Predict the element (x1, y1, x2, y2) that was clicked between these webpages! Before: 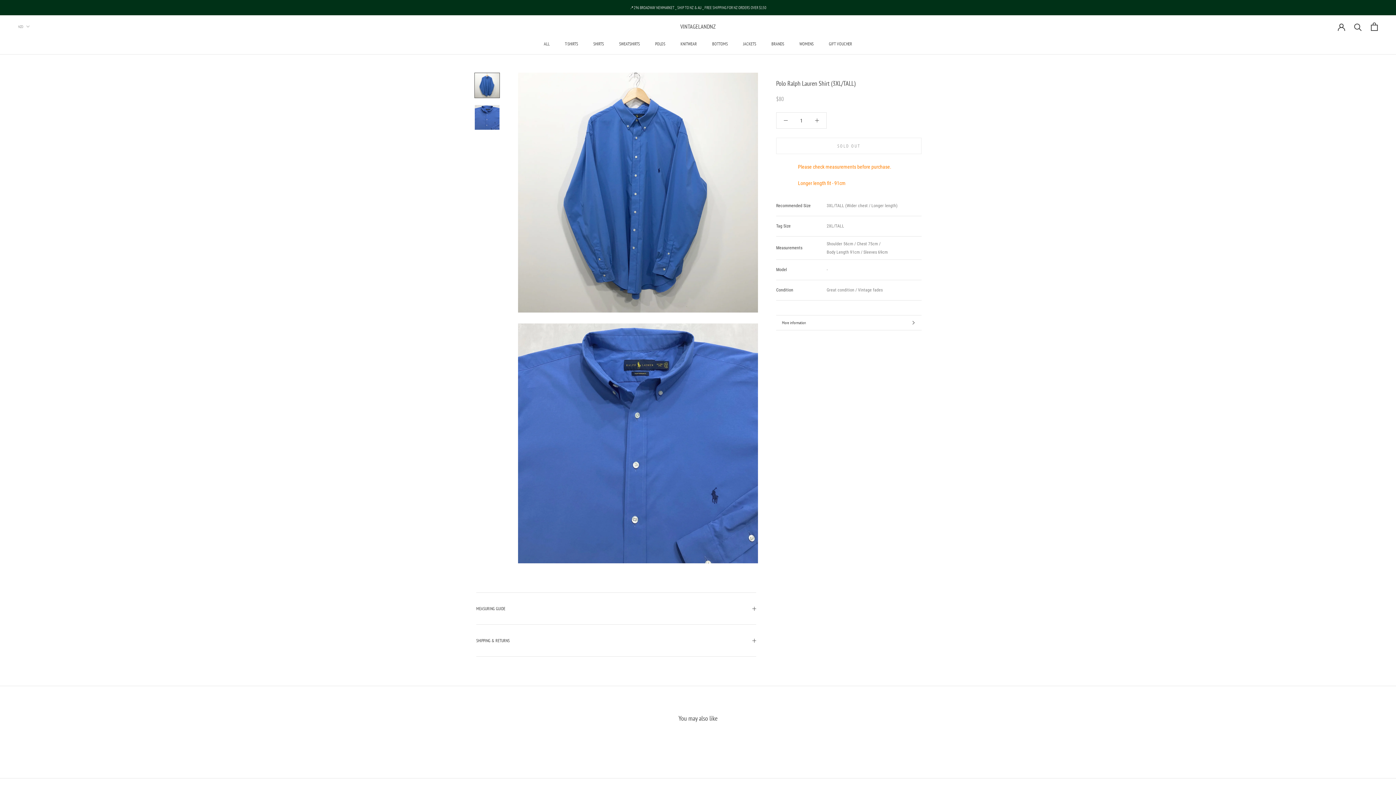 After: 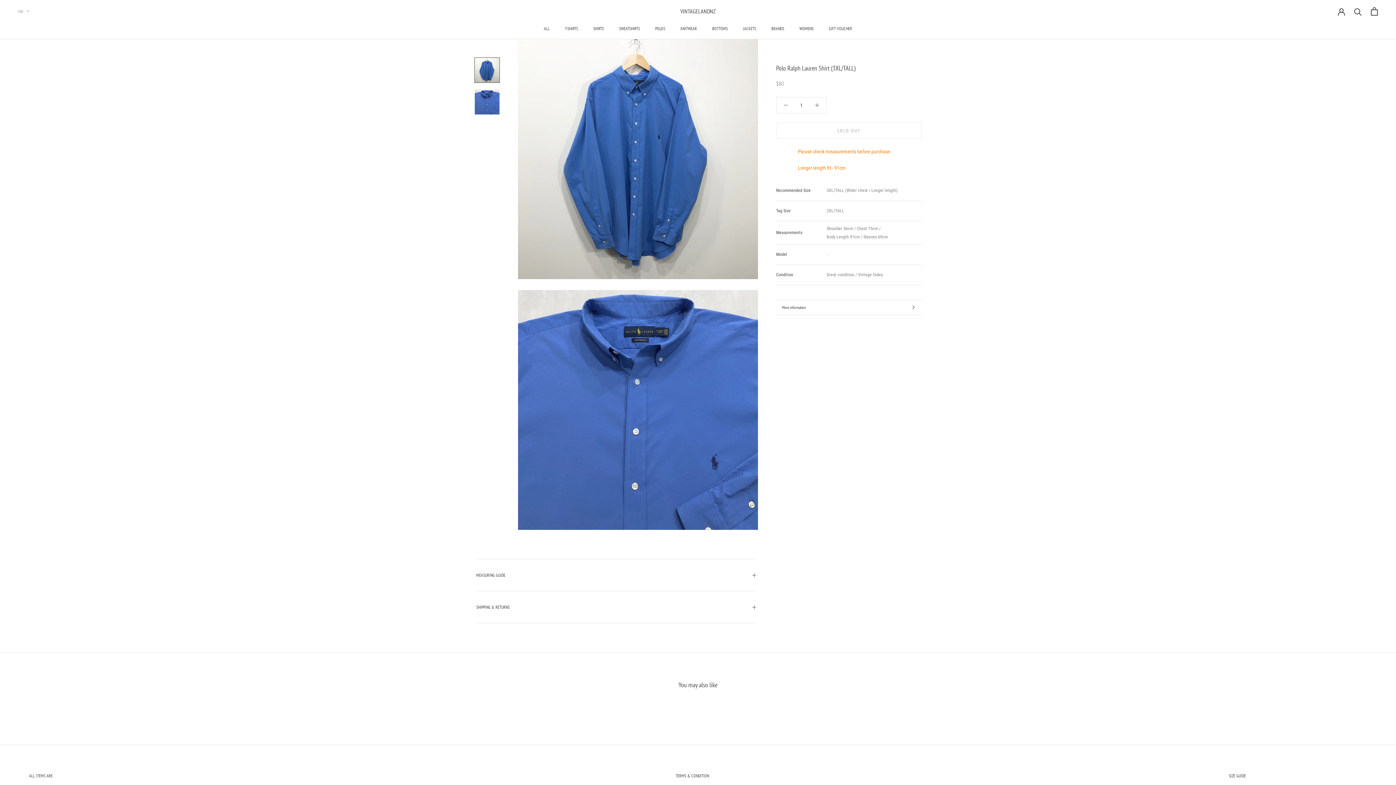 Action: bbox: (474, 72, 500, 98)